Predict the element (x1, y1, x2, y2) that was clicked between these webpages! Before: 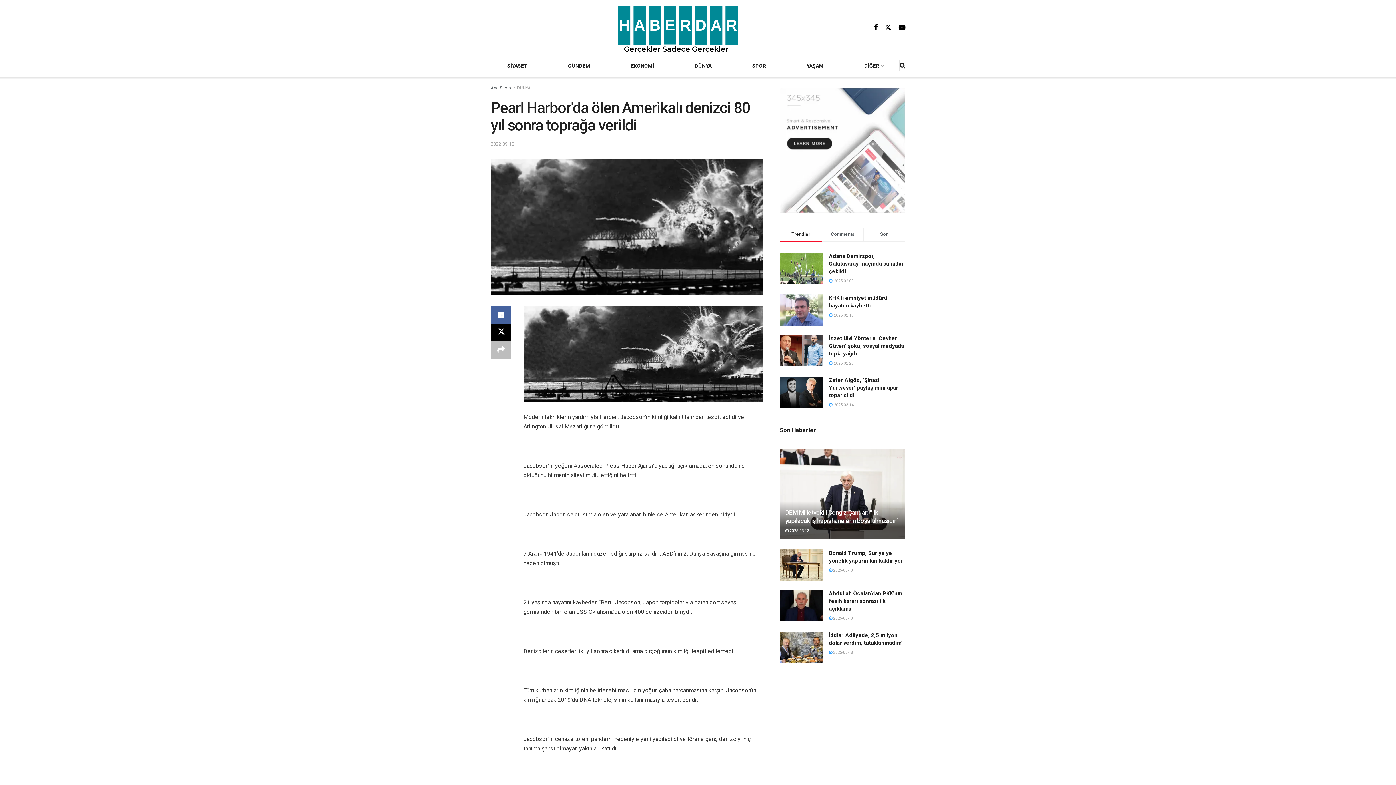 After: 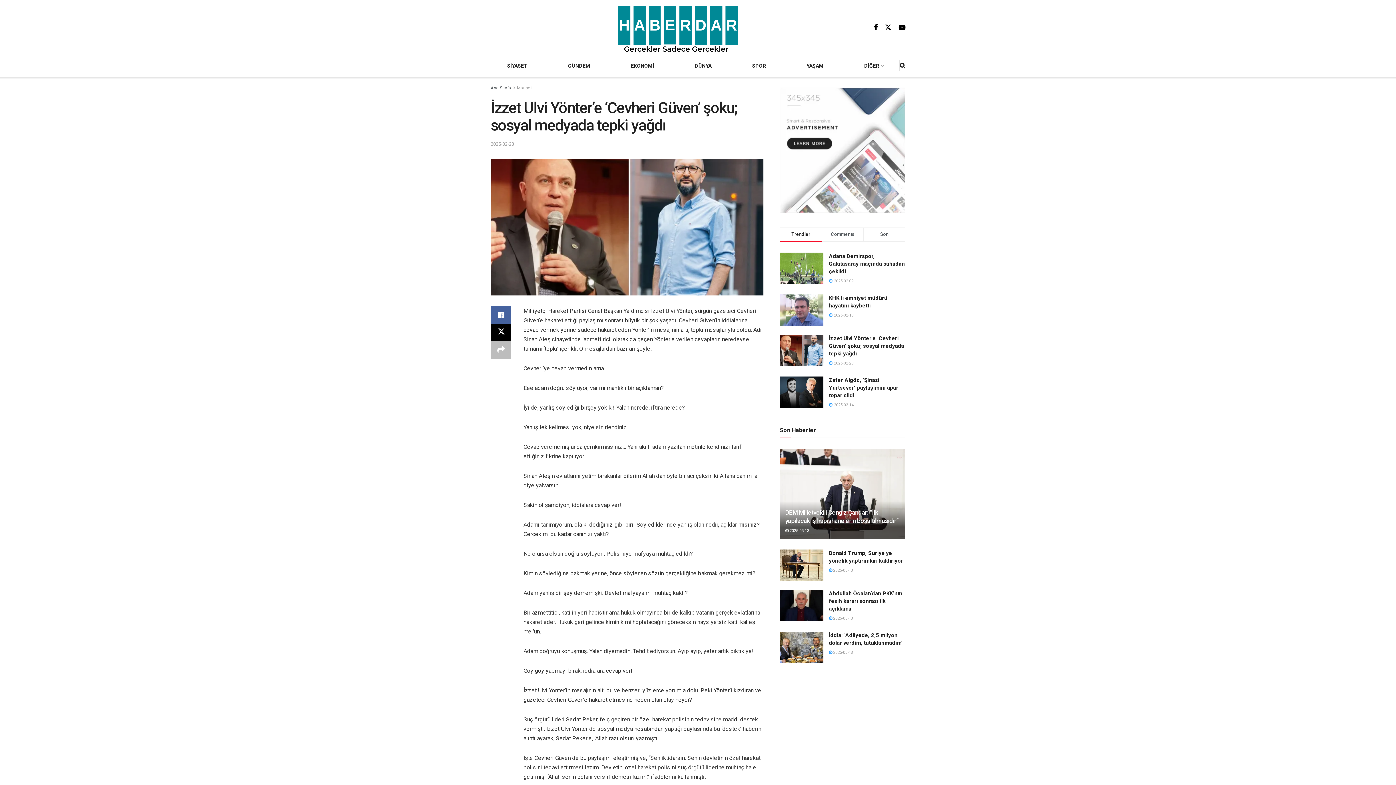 Action: bbox: (780, 334, 823, 366)